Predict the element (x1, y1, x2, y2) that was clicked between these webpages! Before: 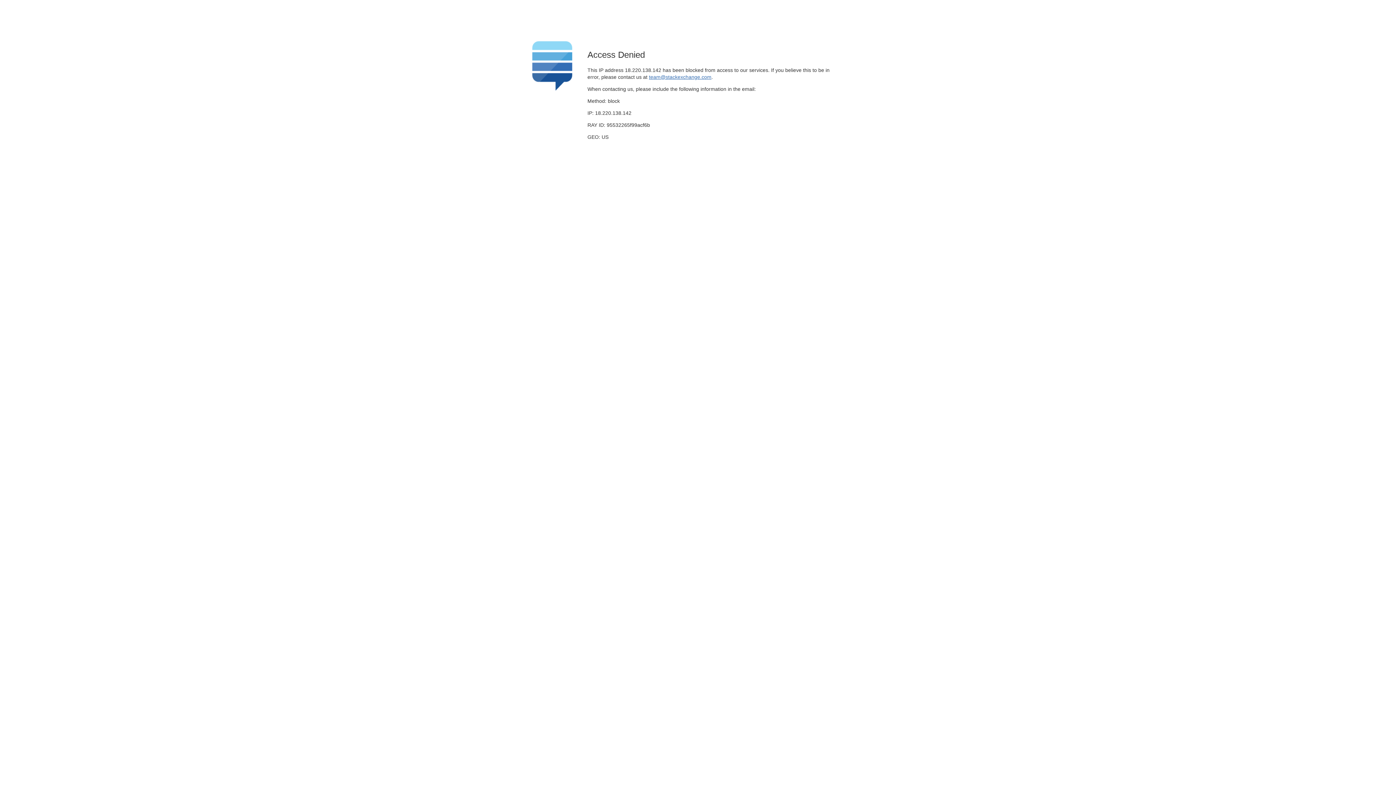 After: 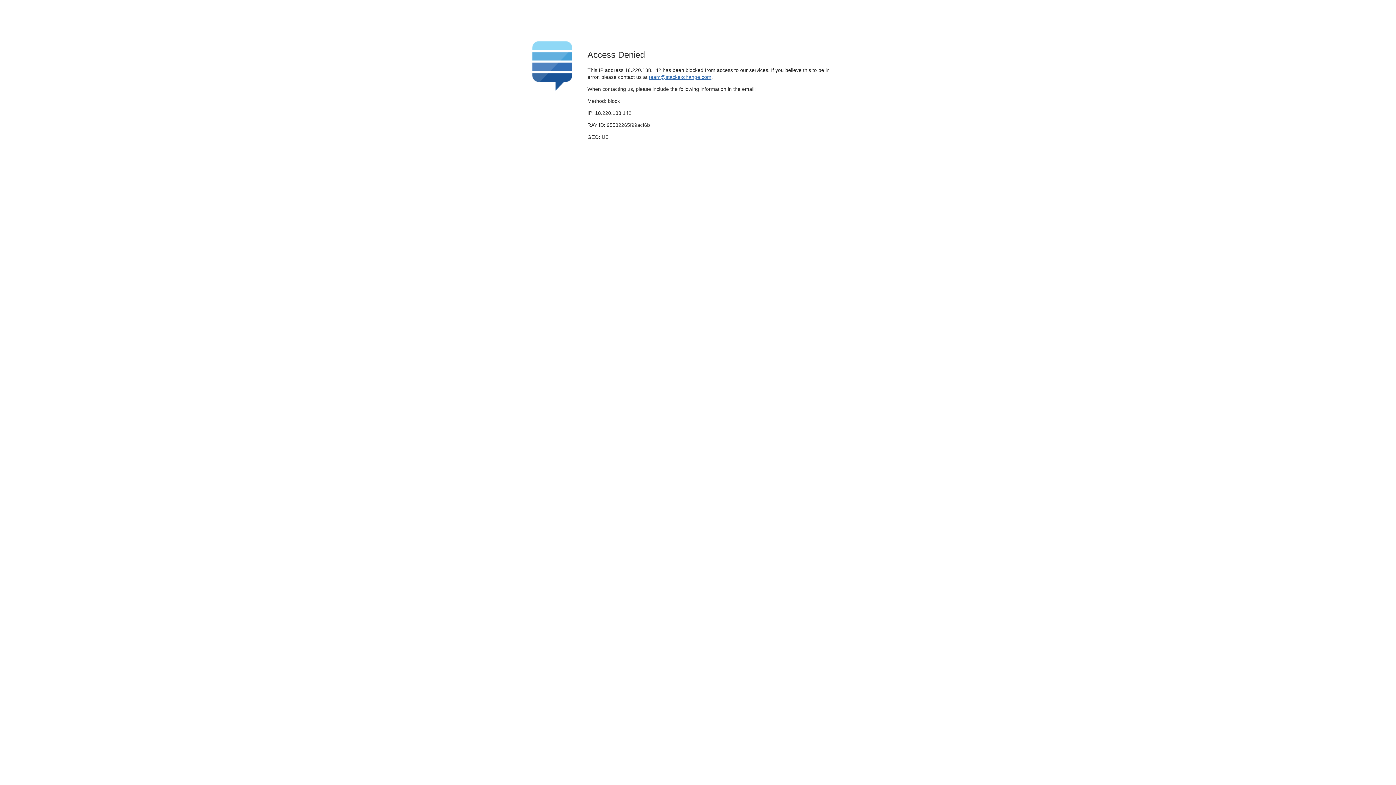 Action: label: team@stackexchange.com bbox: (649, 74, 711, 79)